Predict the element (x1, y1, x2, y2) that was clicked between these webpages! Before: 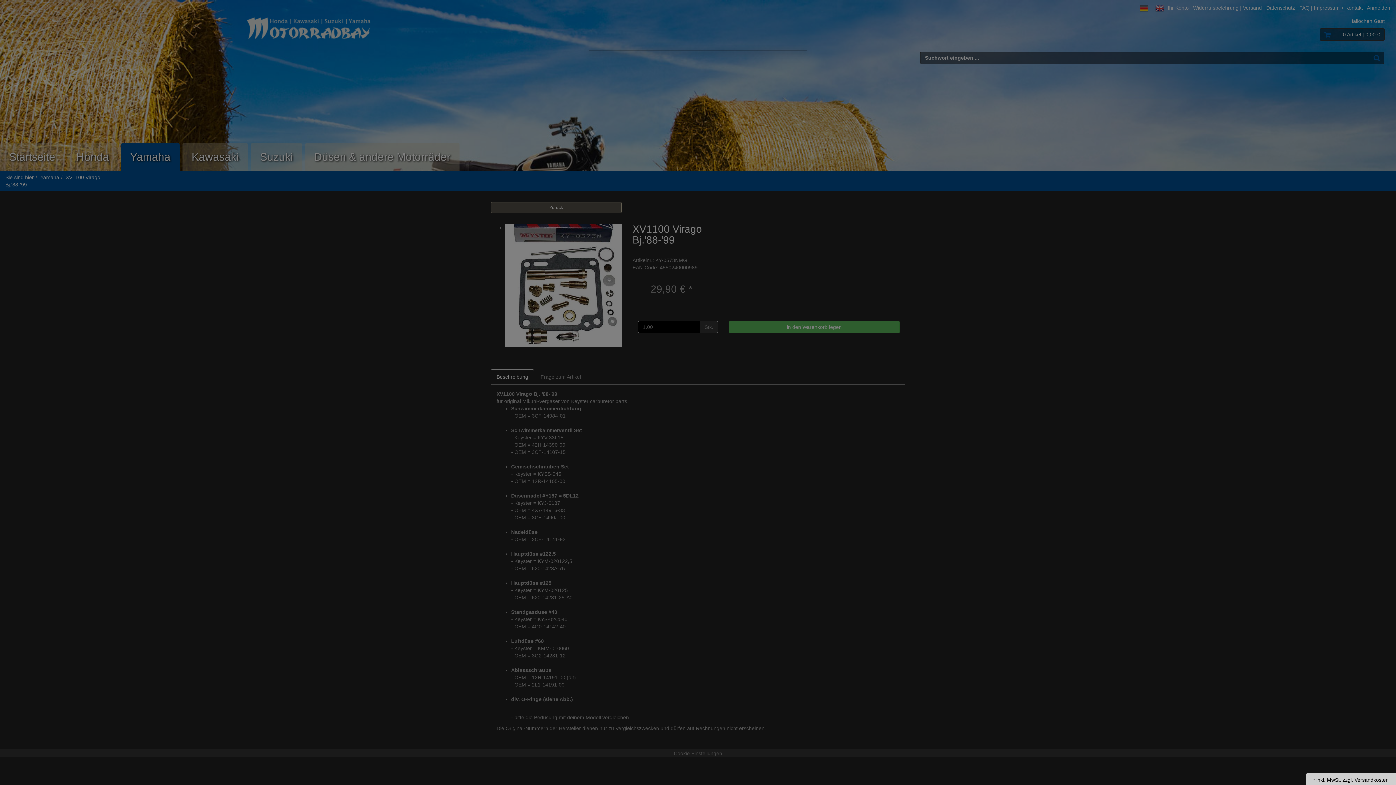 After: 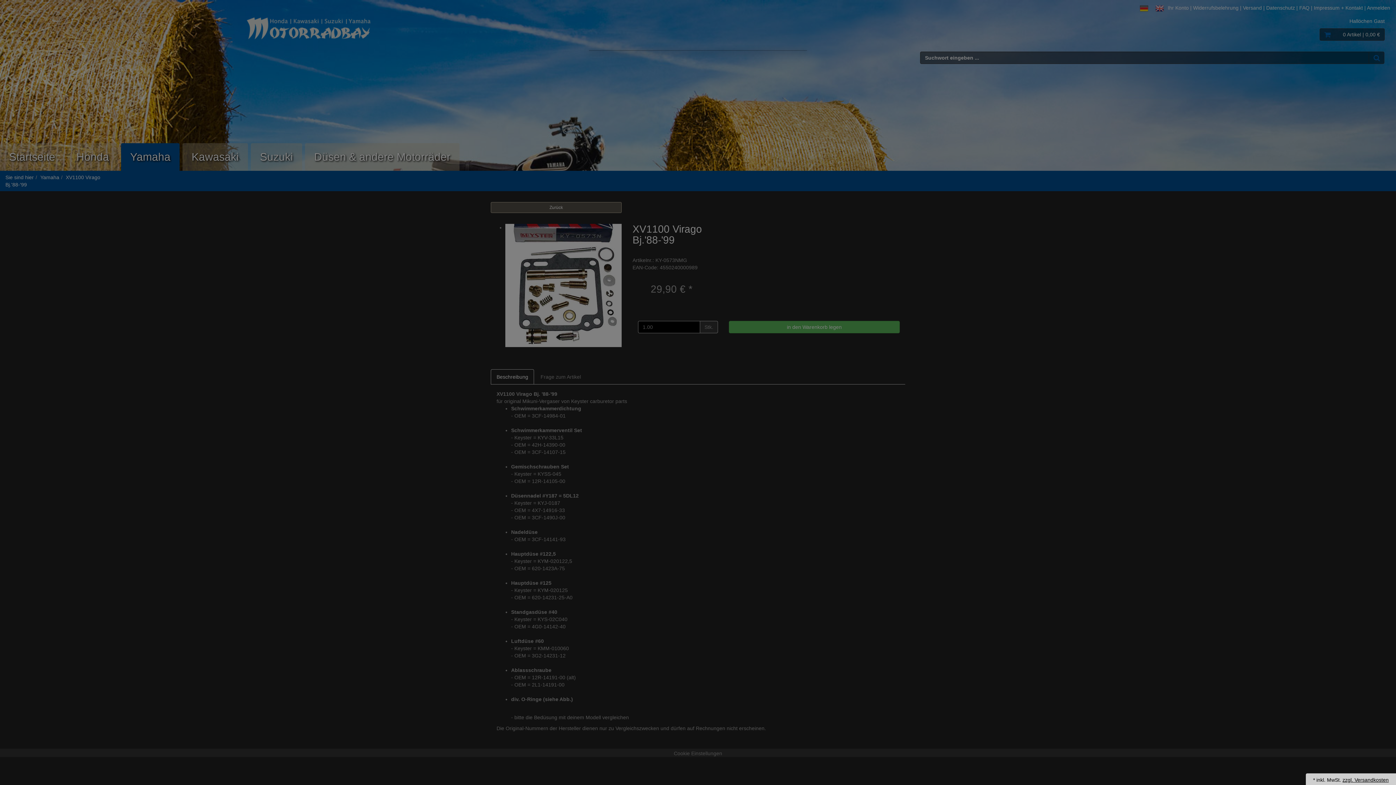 Action: bbox: (1342, 777, 1389, 783) label: zzgl. Versandkosten